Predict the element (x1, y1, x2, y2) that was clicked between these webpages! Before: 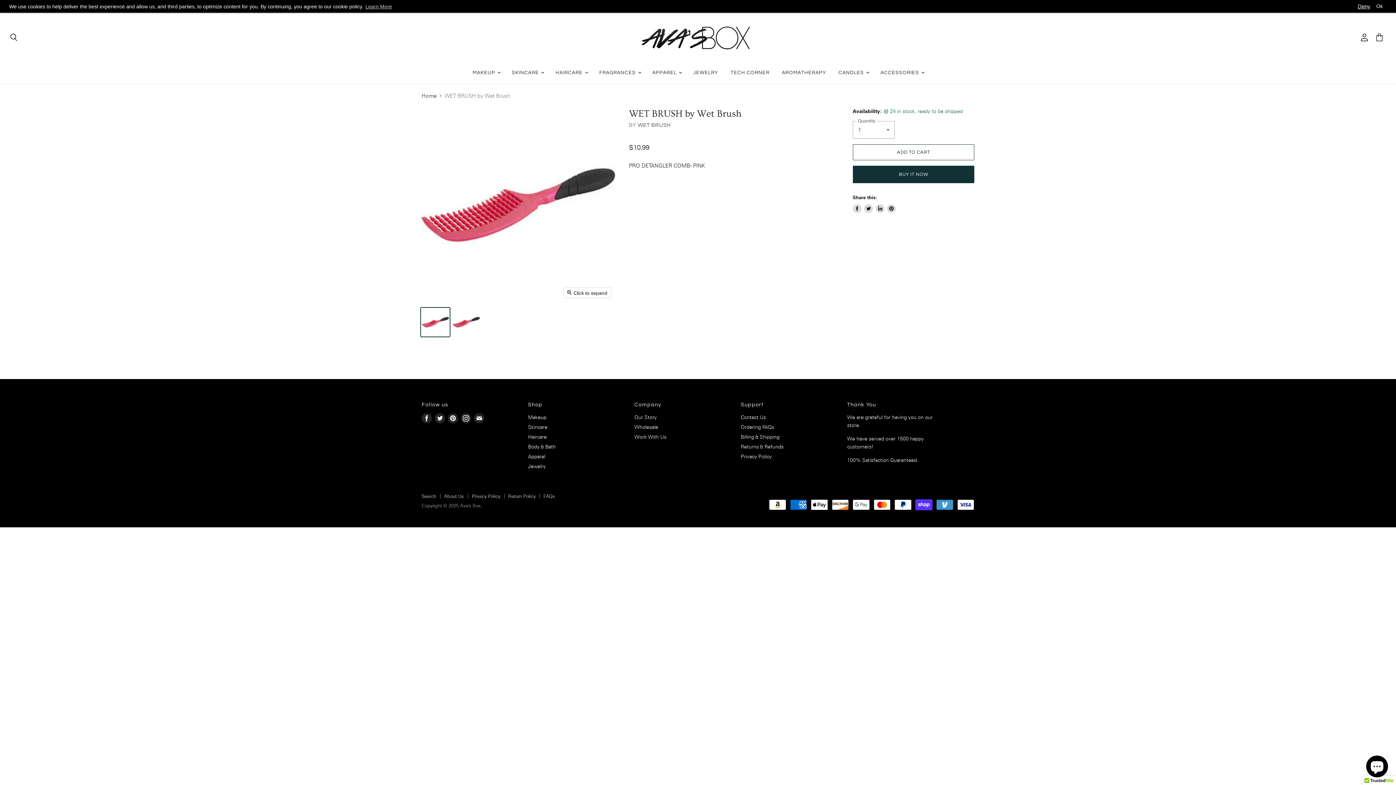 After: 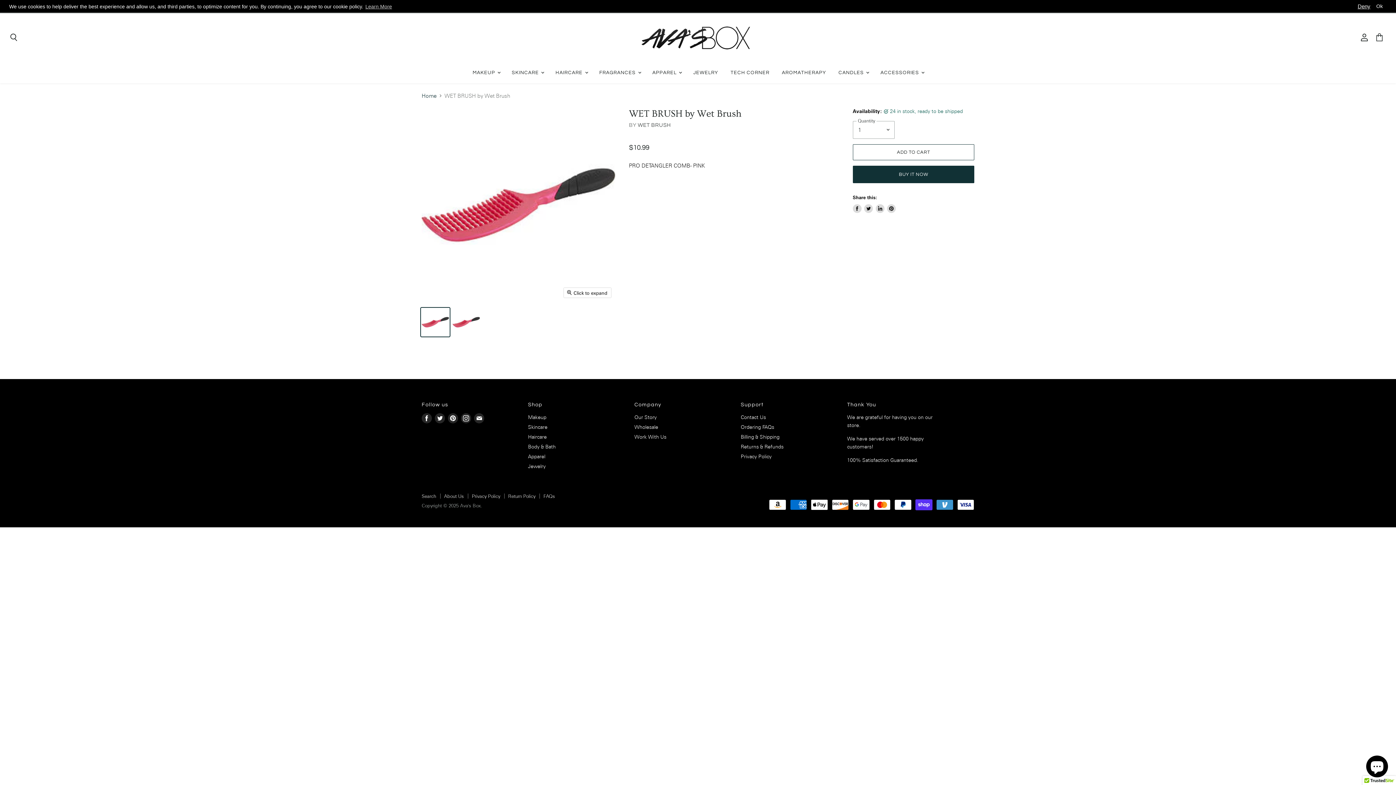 Action: bbox: (528, 443, 555, 450) label: Body & Bath